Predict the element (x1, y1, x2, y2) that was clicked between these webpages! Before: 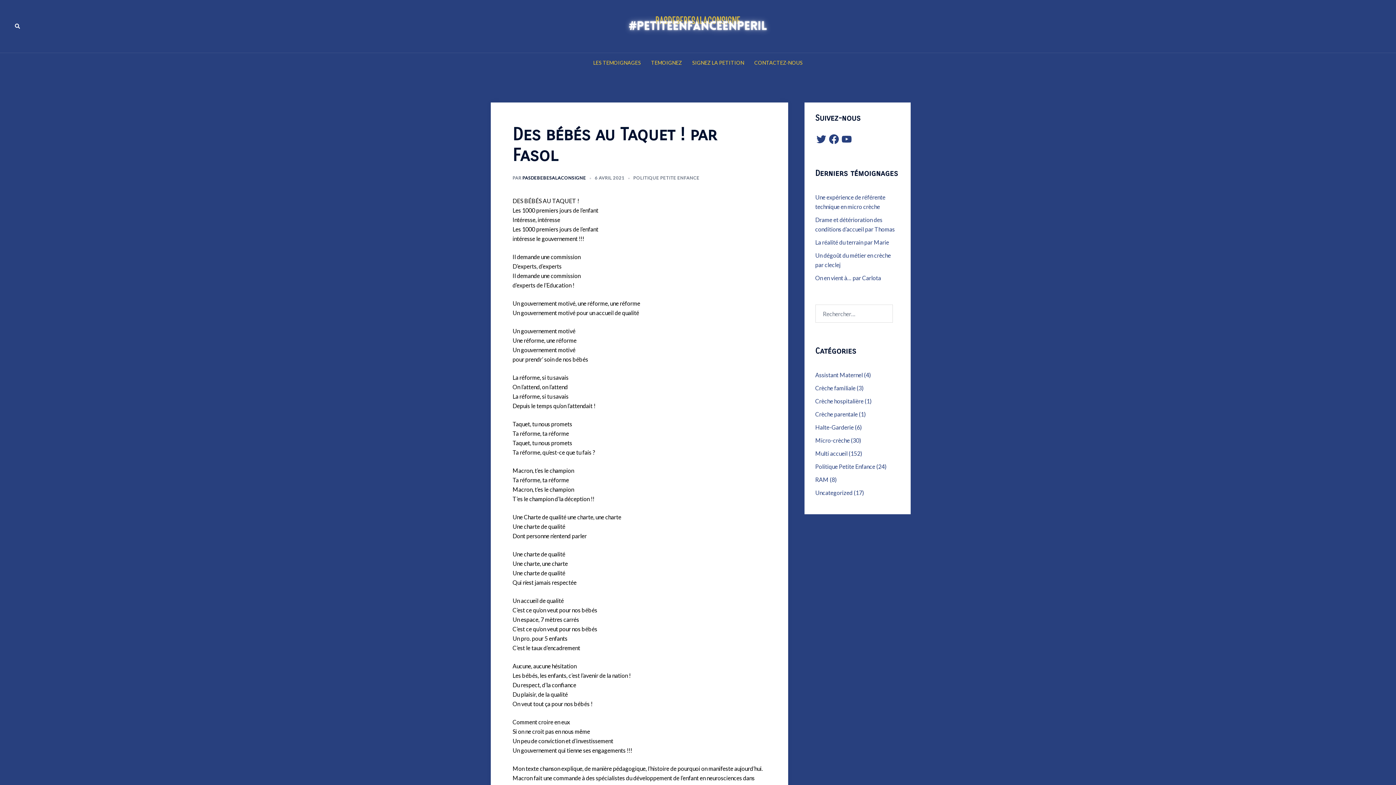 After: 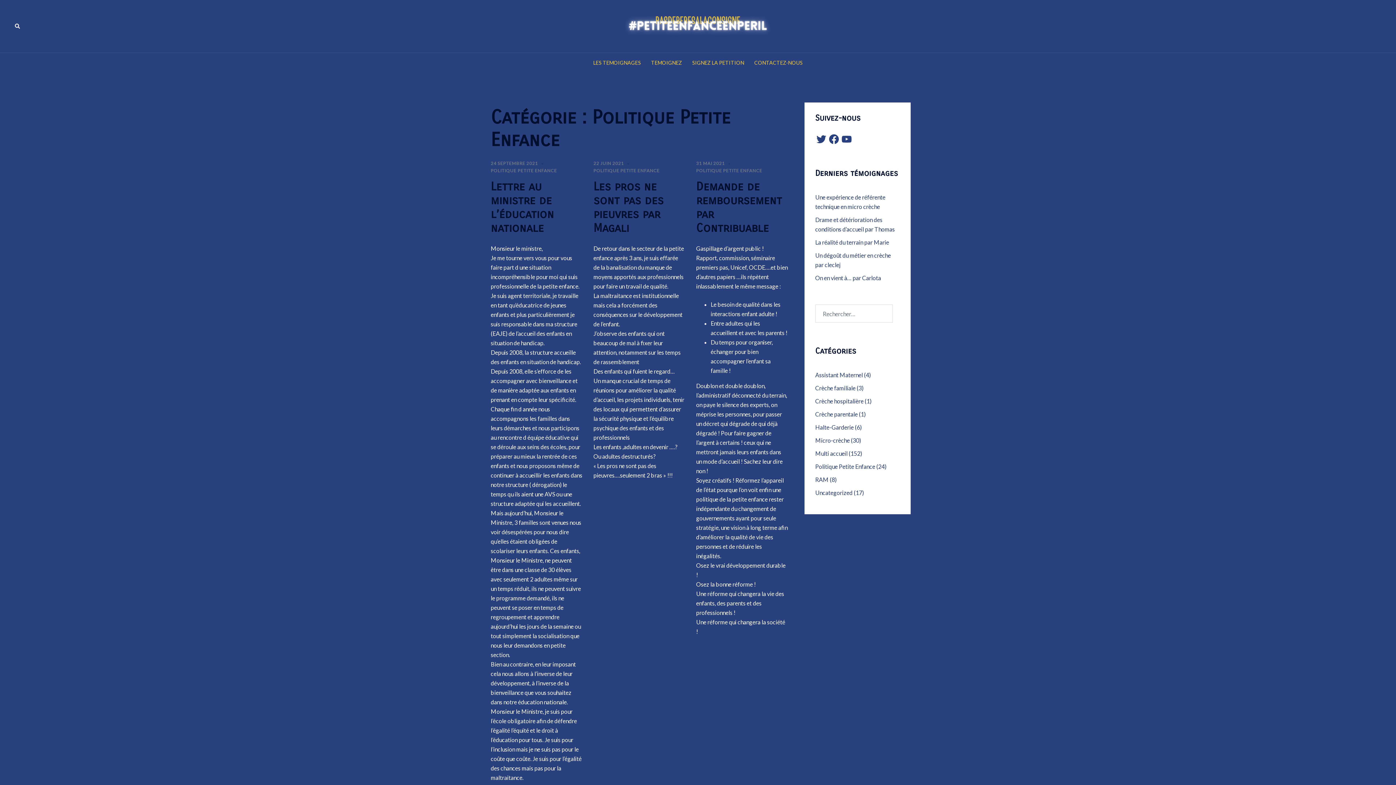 Action: label: POLITIQUE PETITE ENFANCE bbox: (633, 175, 699, 180)